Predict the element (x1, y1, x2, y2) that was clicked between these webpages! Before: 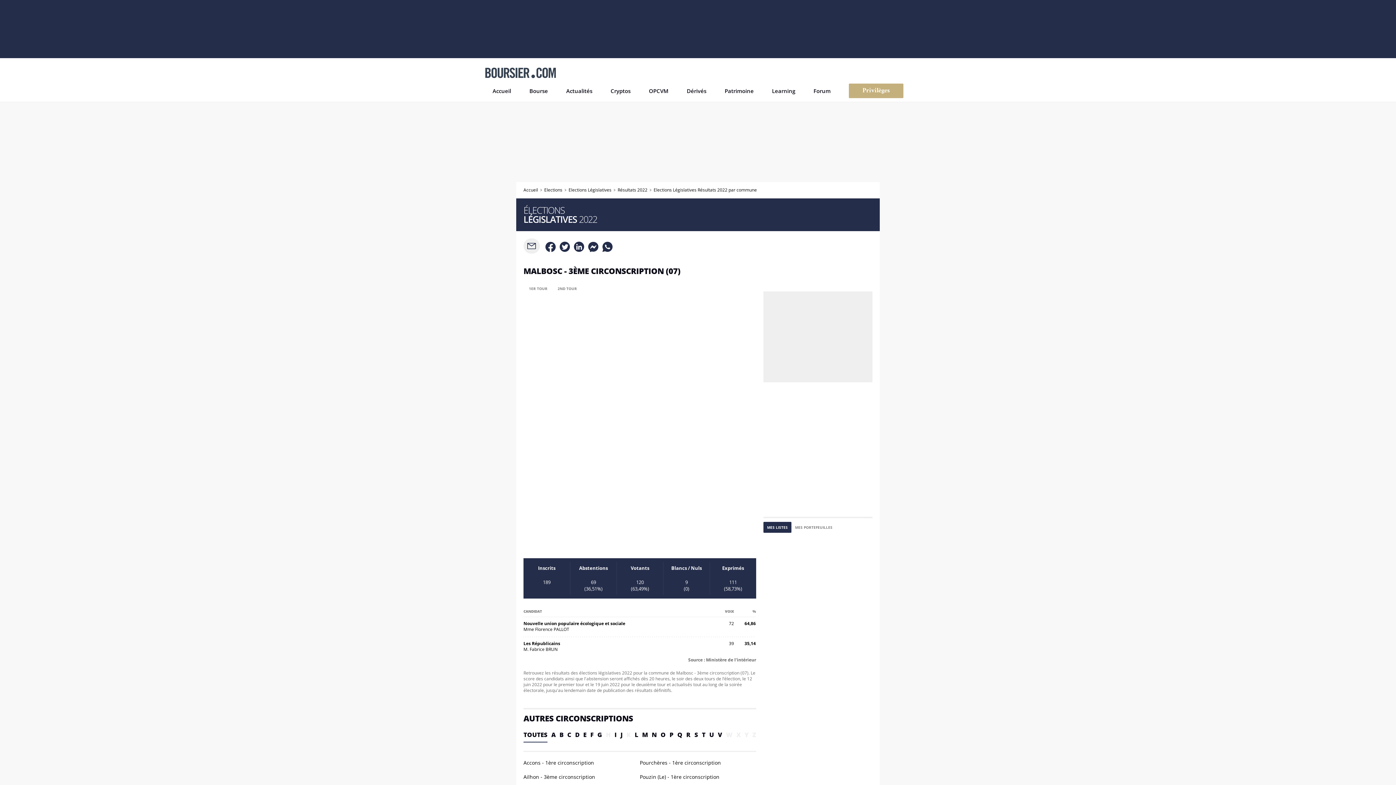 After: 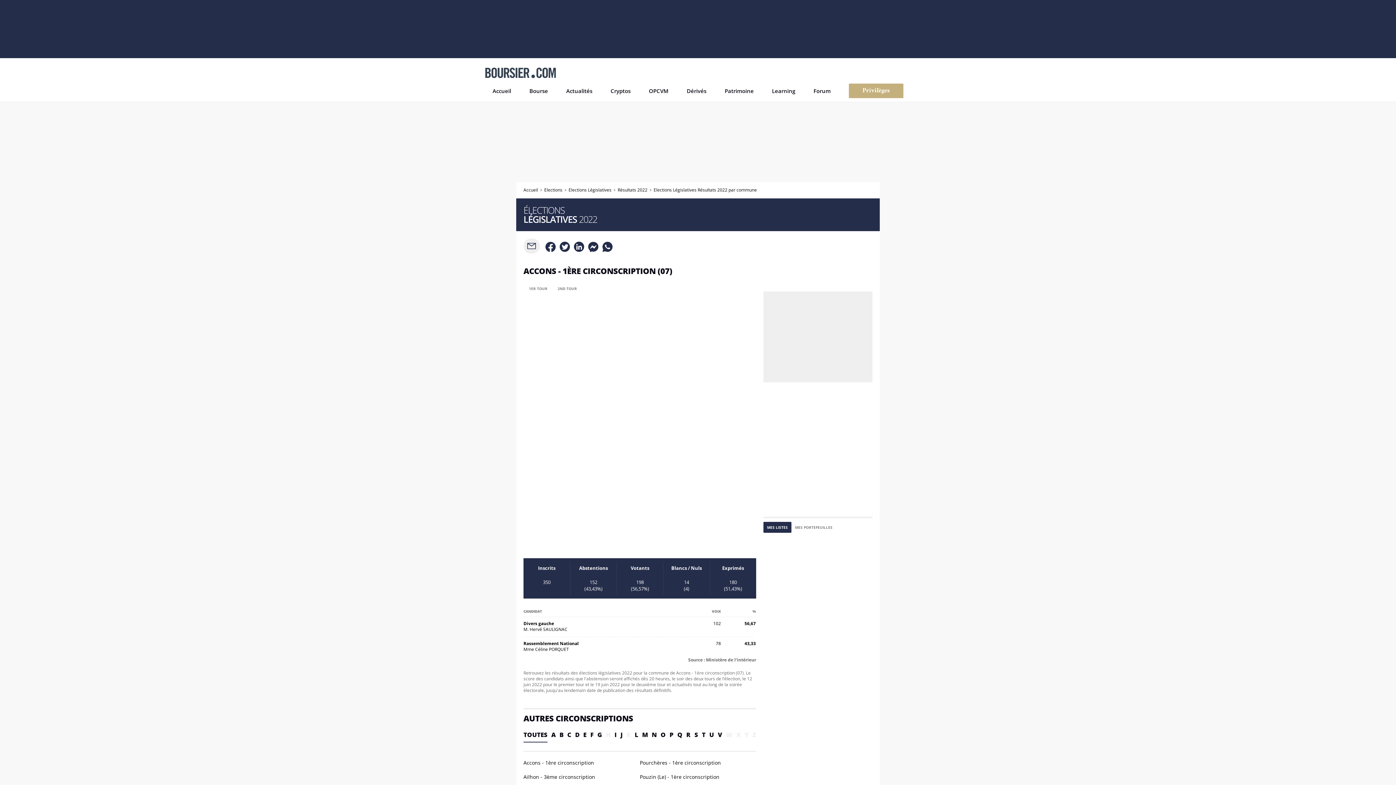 Action: bbox: (523, 759, 639, 766) label: Accons - 1ère circonscription